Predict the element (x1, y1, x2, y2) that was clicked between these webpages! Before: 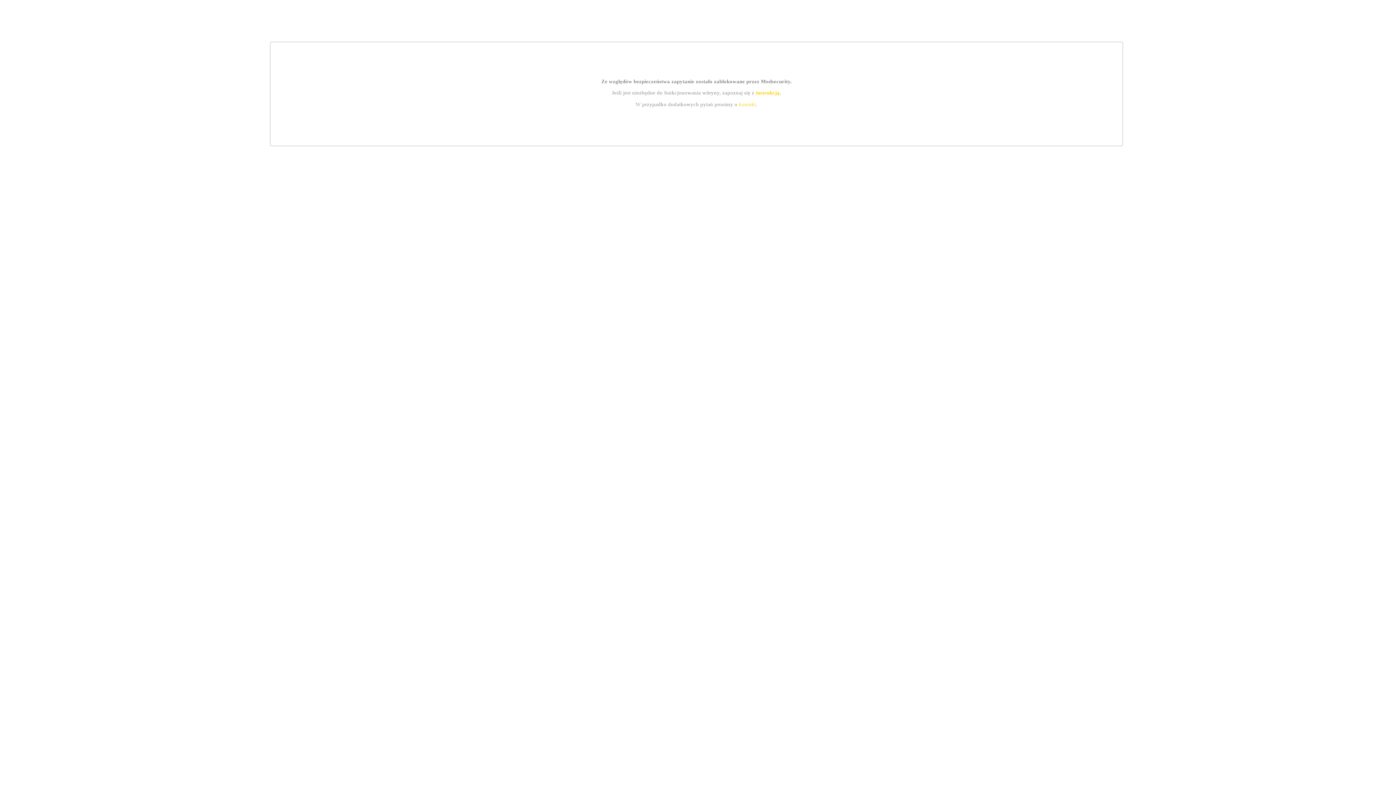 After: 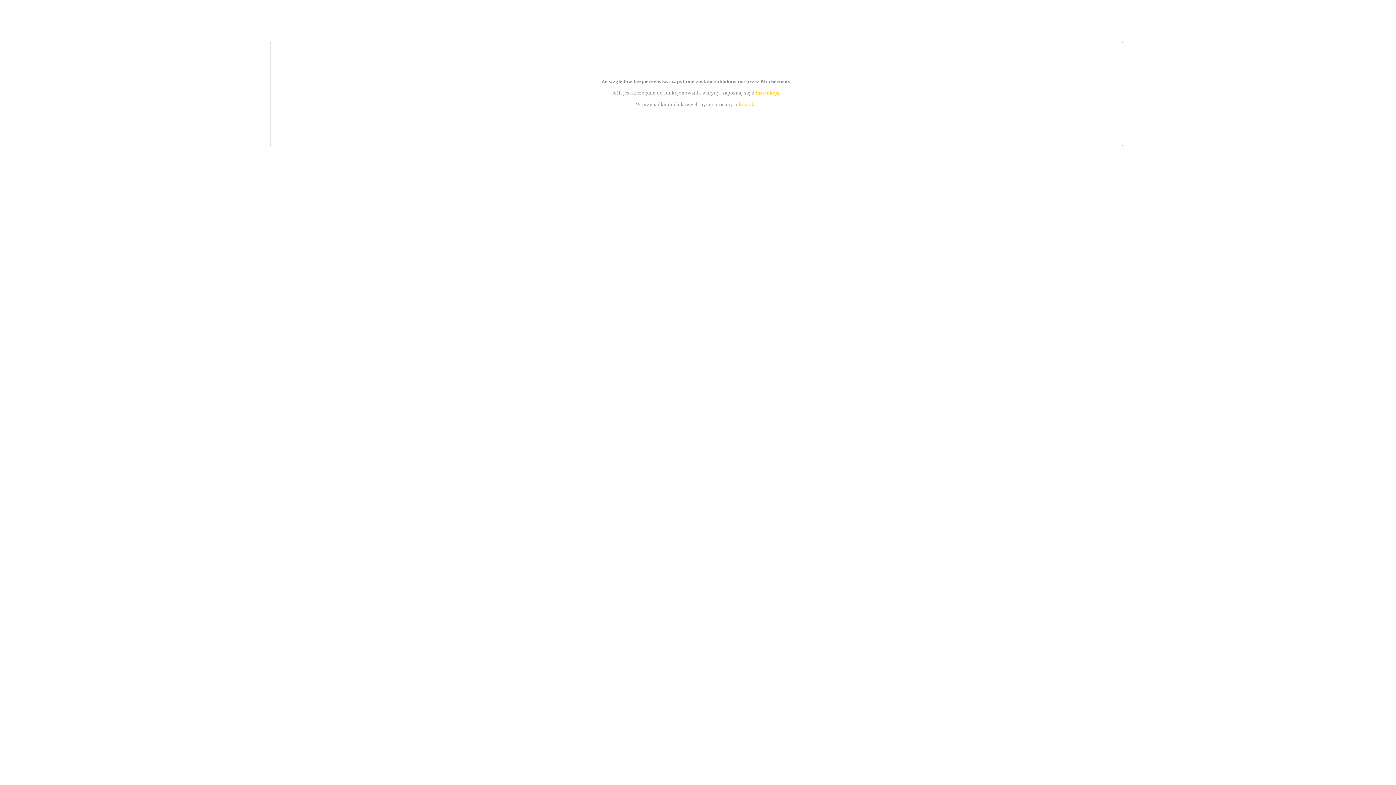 Action: bbox: (739, 101, 756, 107) label: kontakt